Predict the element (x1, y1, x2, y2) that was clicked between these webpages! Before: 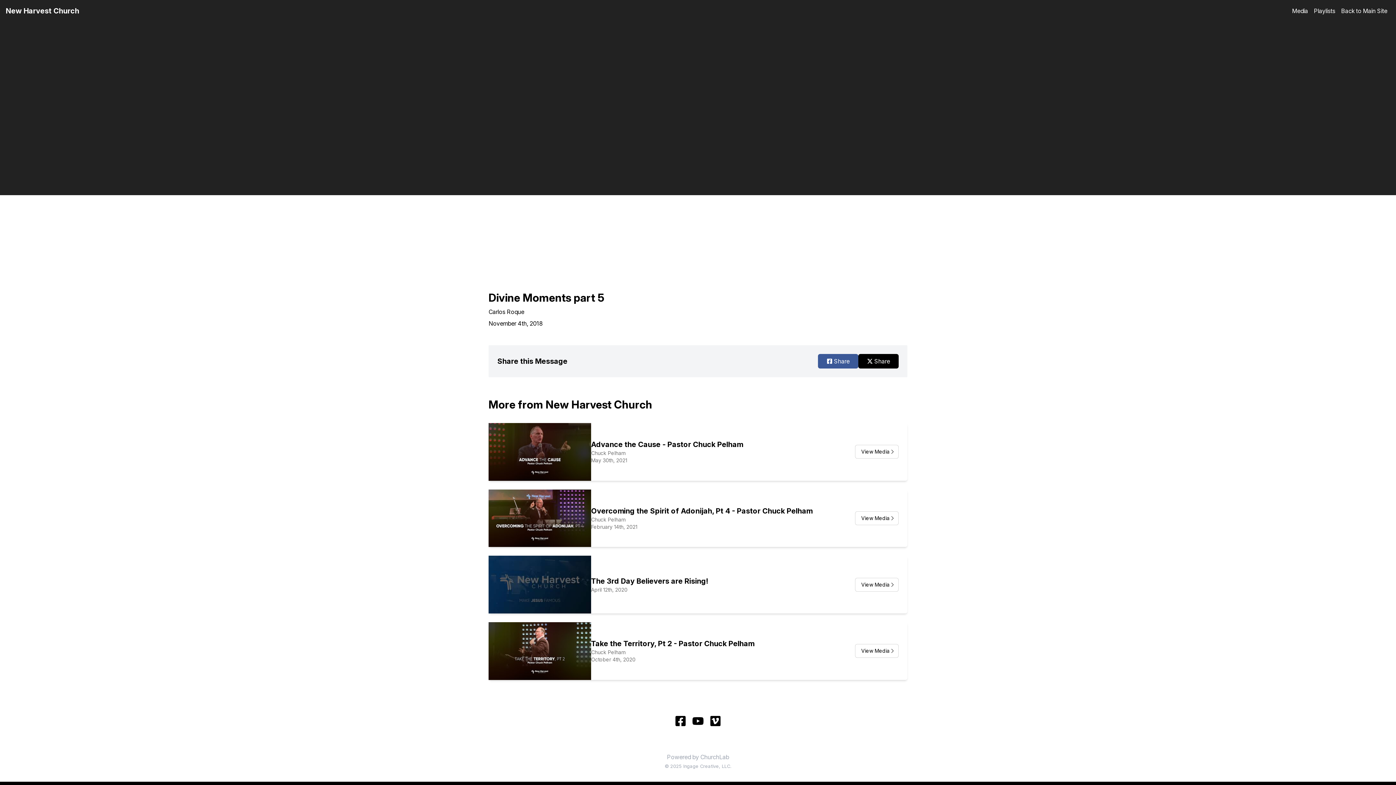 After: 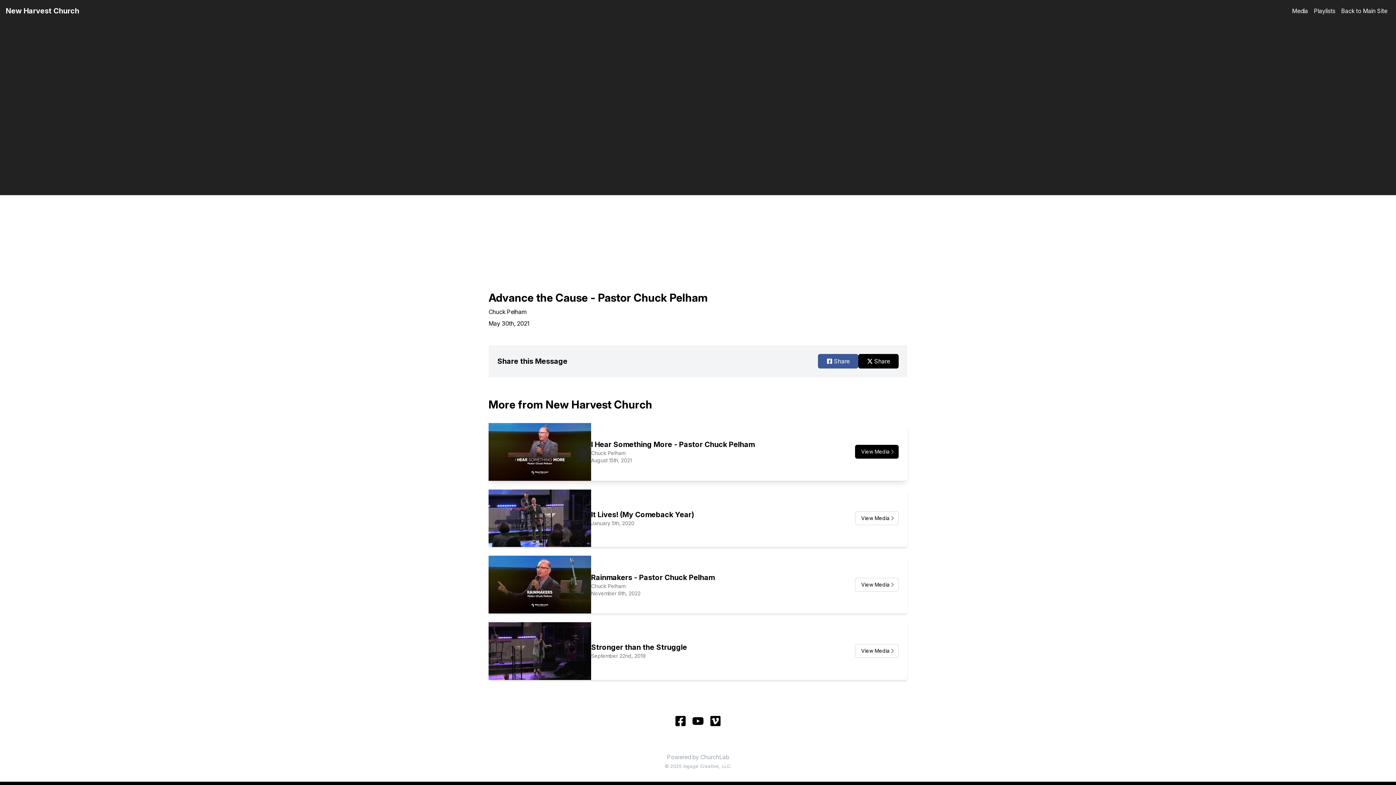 Action: bbox: (855, 445, 898, 459) label: View Media